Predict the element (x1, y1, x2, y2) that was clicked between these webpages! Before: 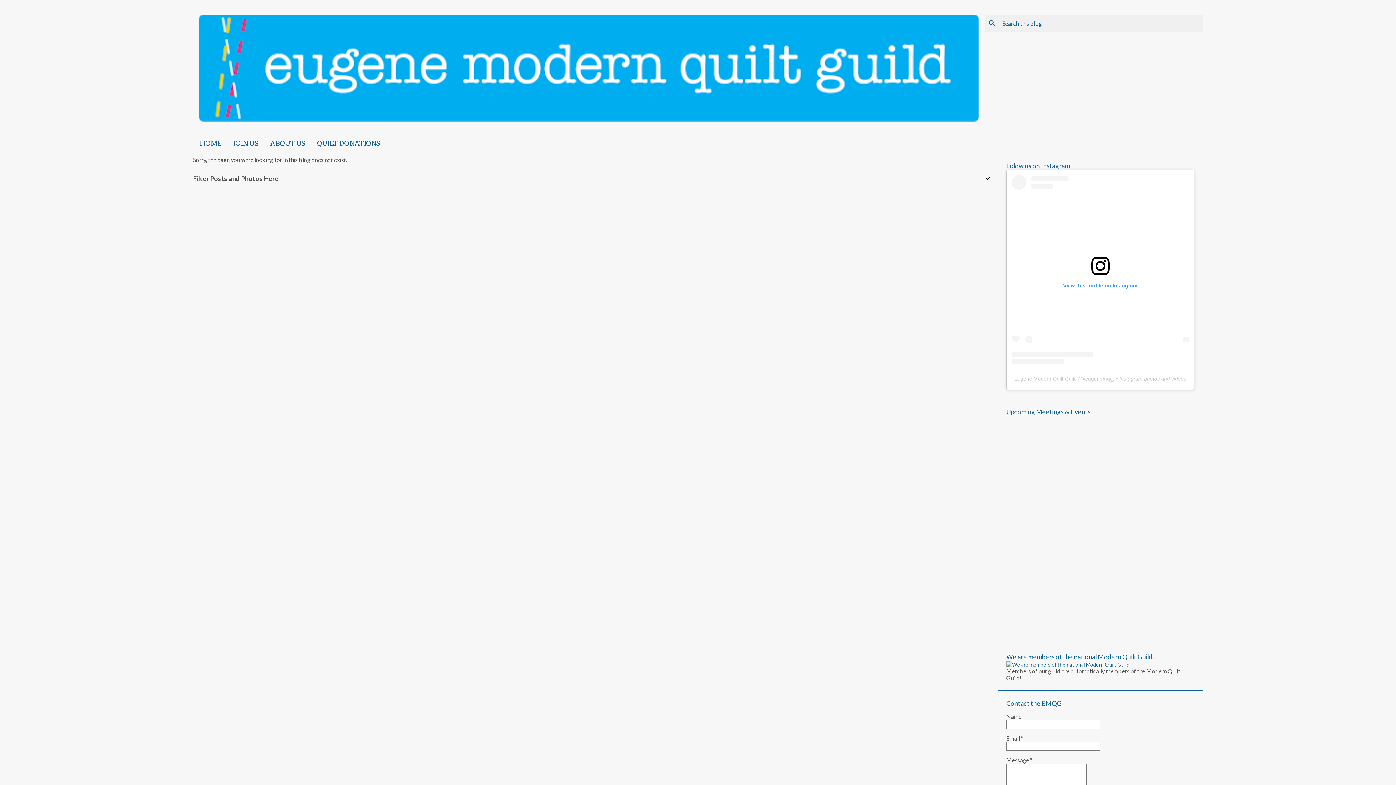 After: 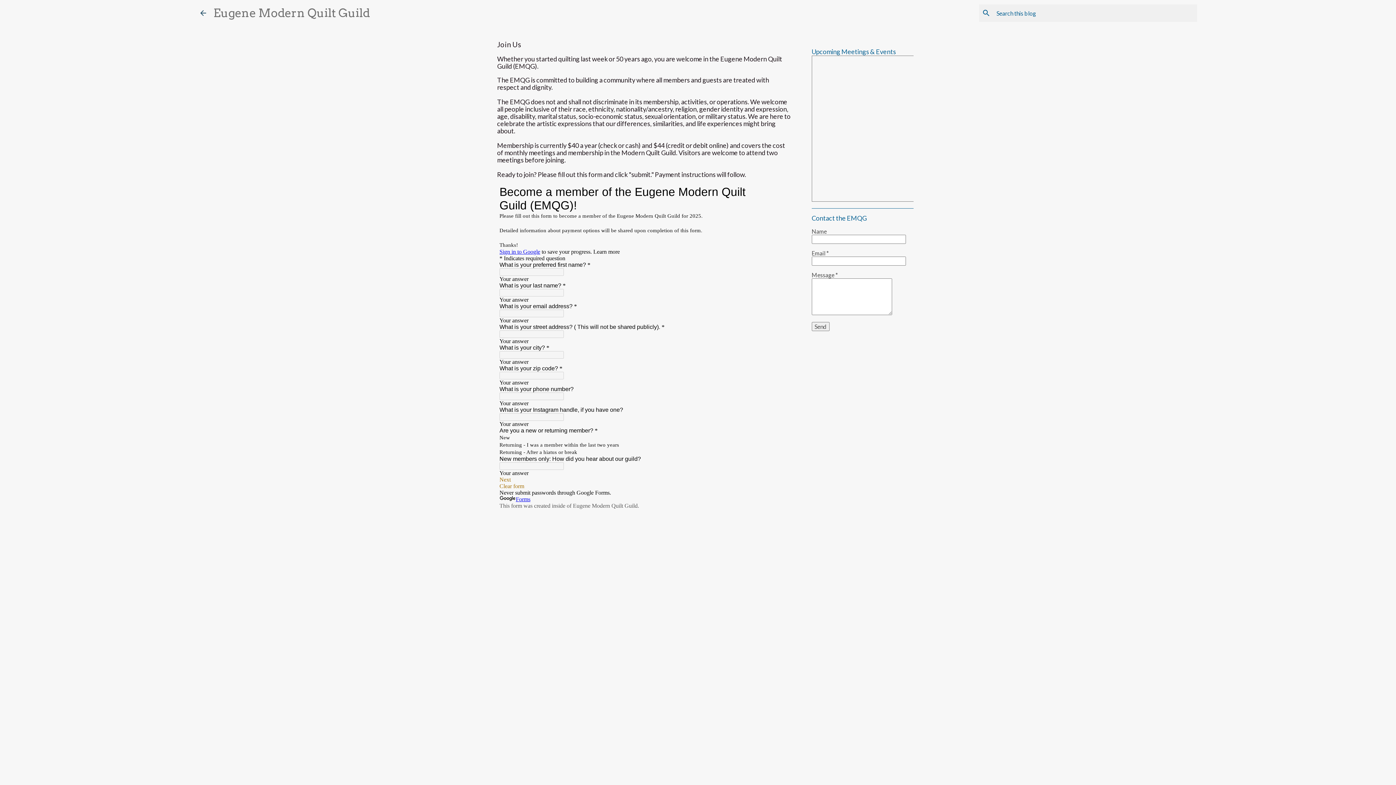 Action: label: JOIN US bbox: (227, 134, 264, 152)